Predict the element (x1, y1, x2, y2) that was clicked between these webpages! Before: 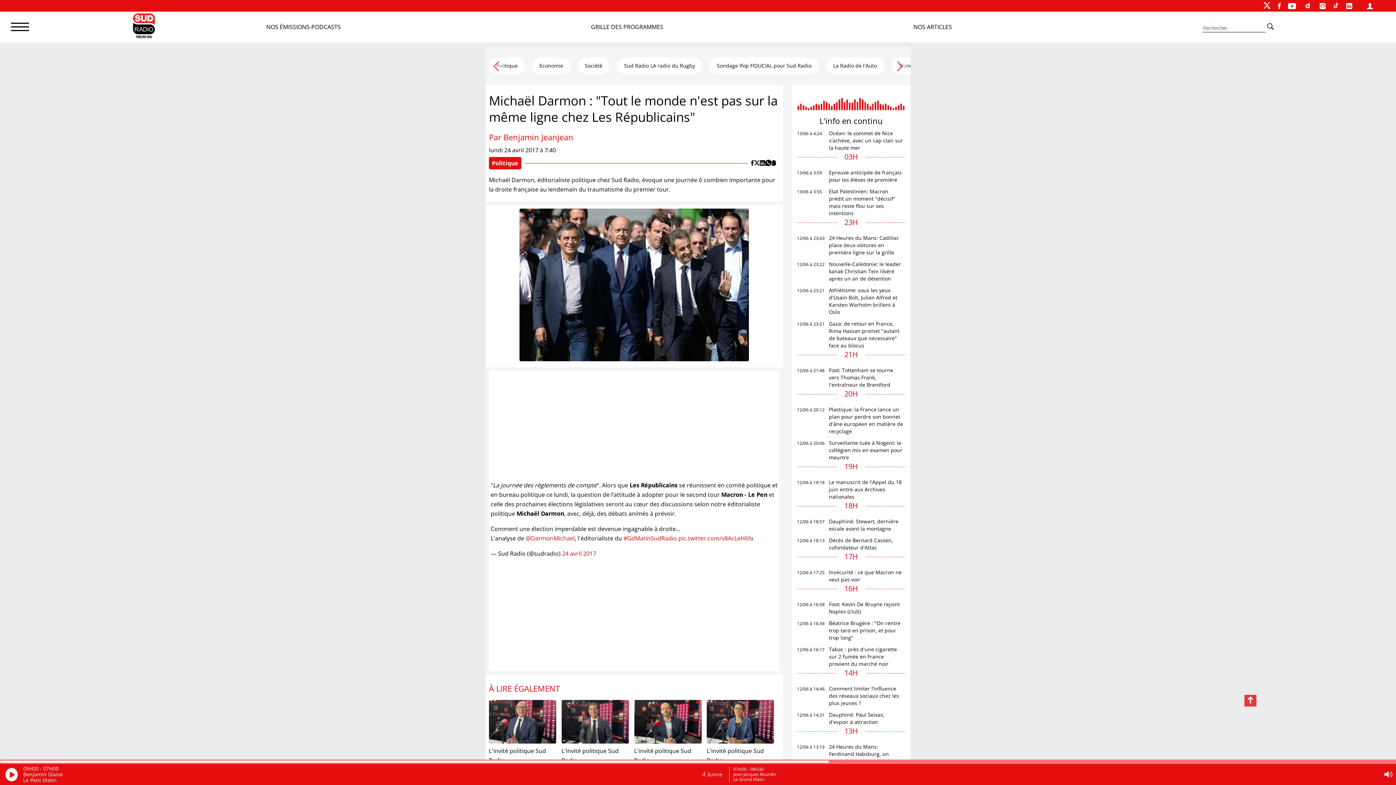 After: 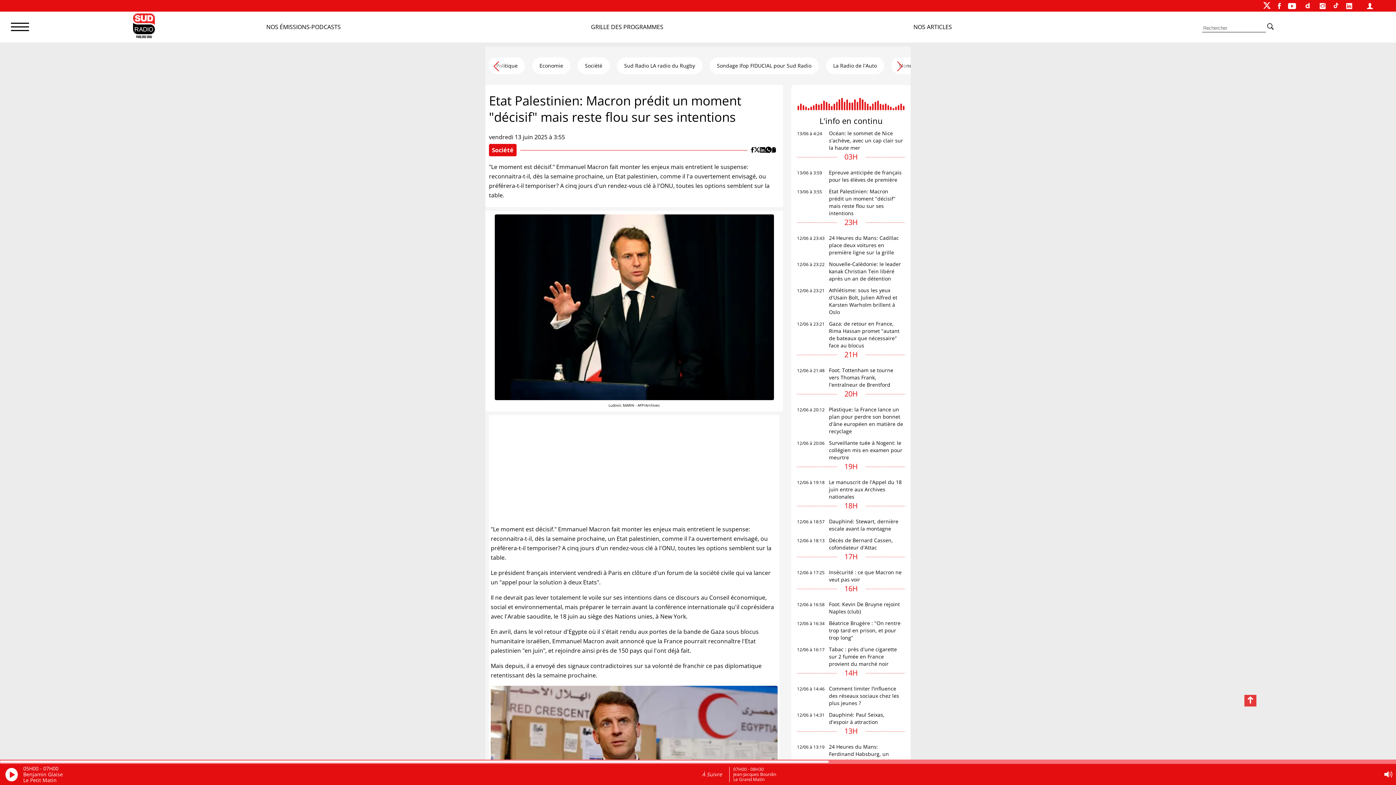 Action: label: Etat Palestinien: Macron prédit un moment "décisif" mais reste flou sur ses intentions bbox: (829, 188, 895, 216)